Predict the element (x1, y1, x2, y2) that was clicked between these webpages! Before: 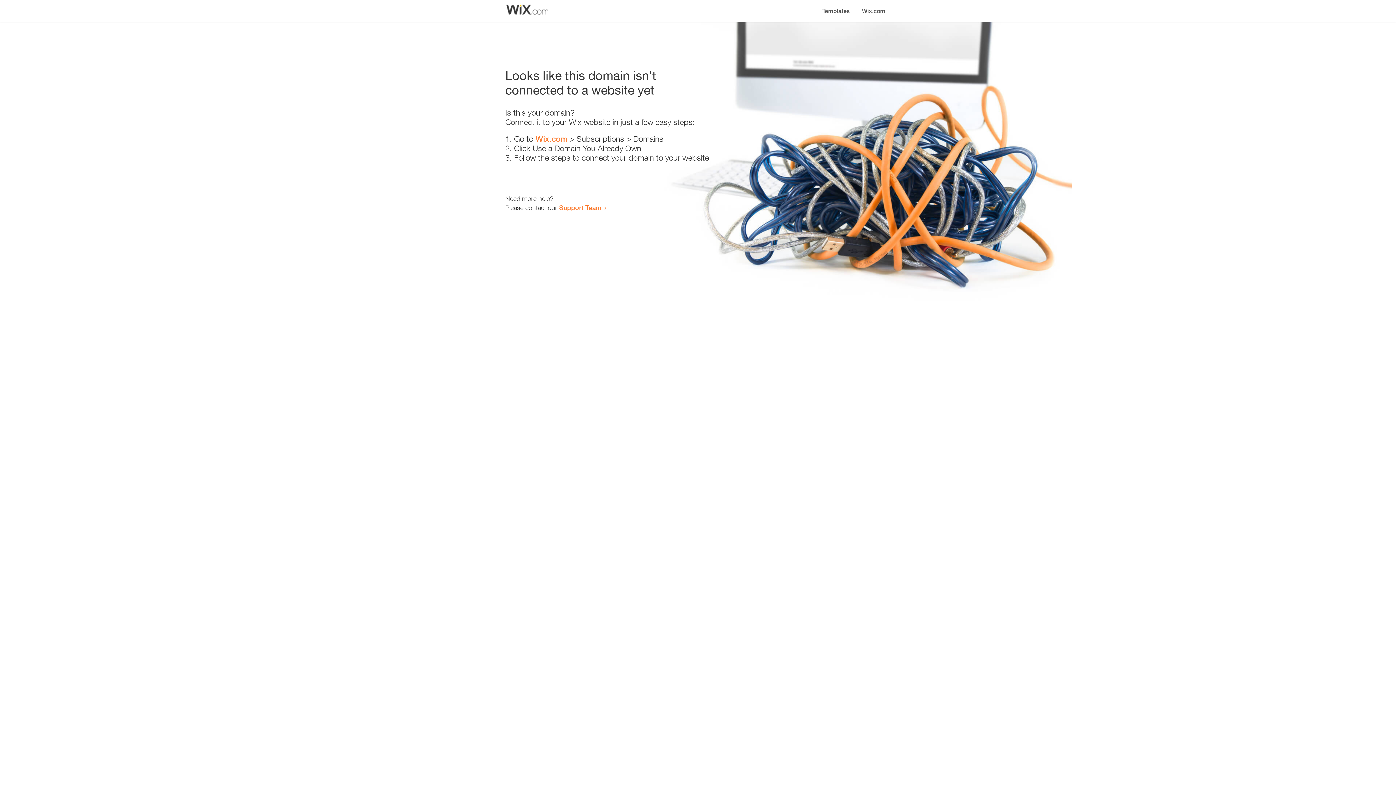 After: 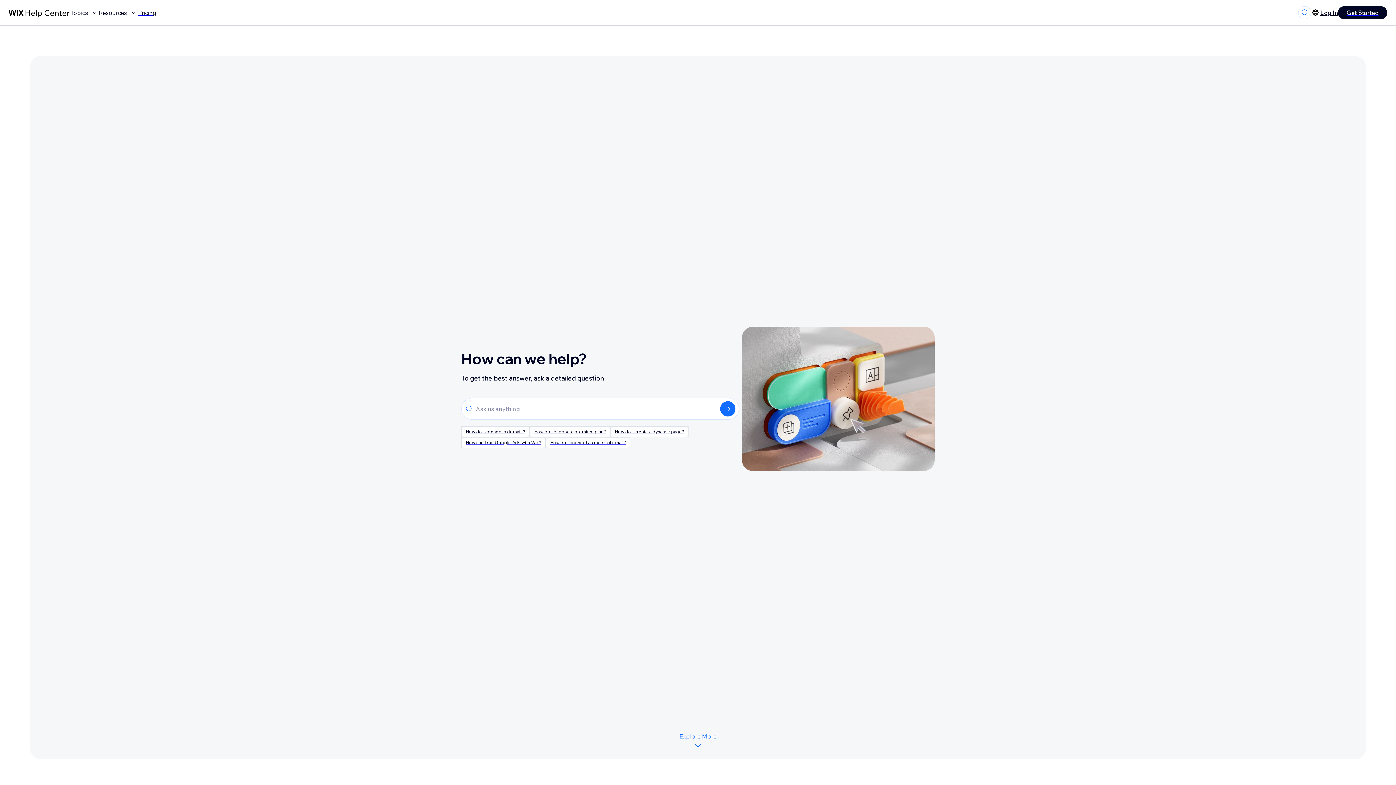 Action: label: Support Team bbox: (559, 203, 601, 211)